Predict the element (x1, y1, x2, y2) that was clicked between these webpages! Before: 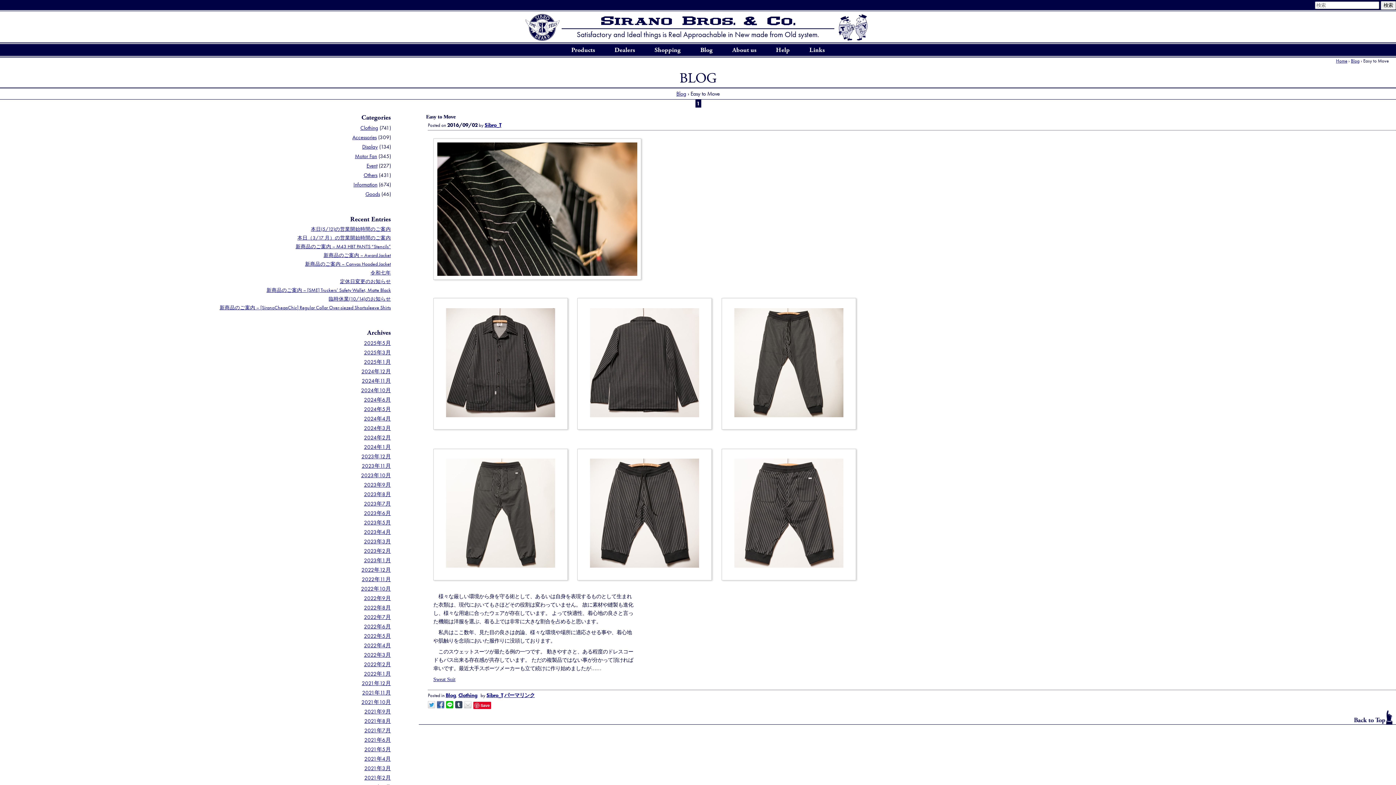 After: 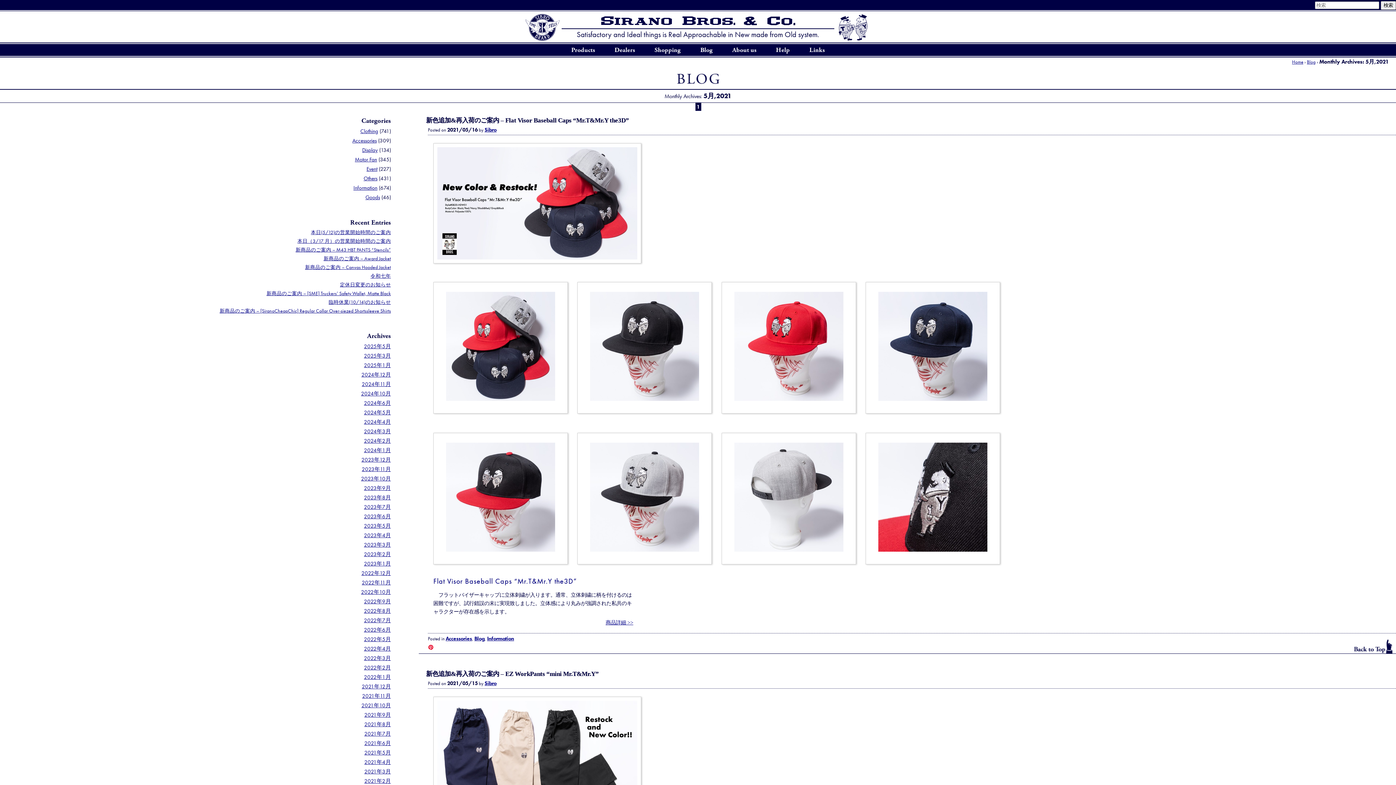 Action: label: 2021年5月 bbox: (364, 746, 390, 753)